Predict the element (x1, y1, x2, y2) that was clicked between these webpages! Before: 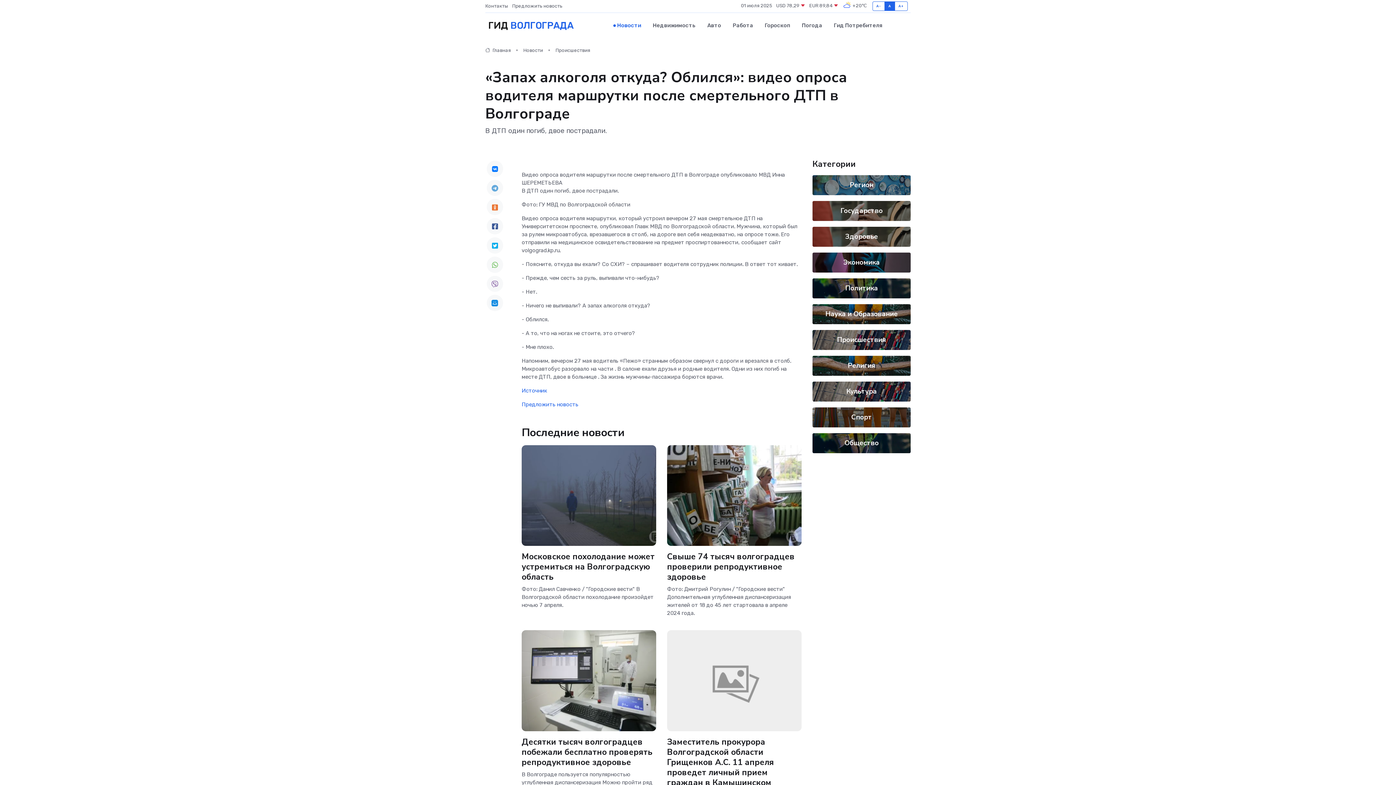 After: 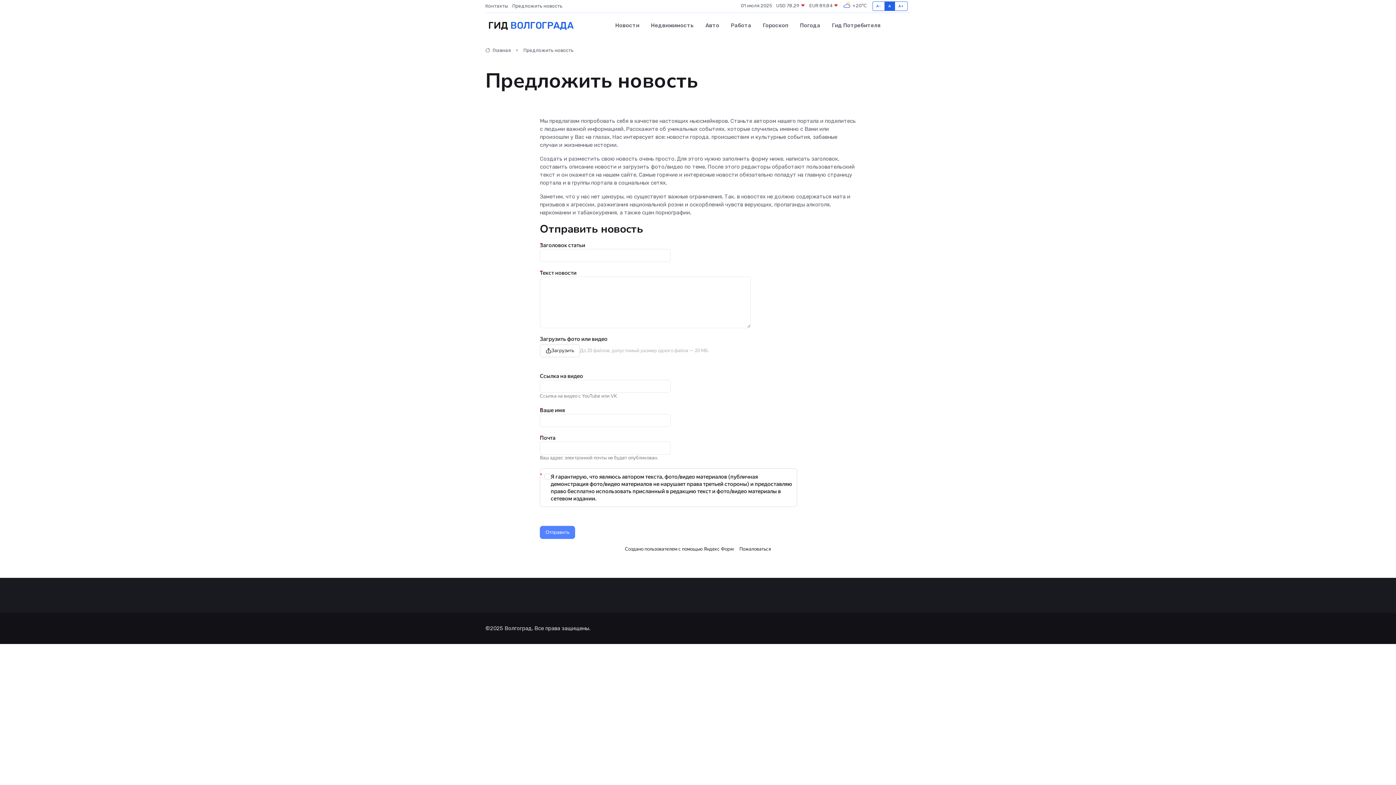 Action: bbox: (512, 2, 566, 9) label: Предложить новость